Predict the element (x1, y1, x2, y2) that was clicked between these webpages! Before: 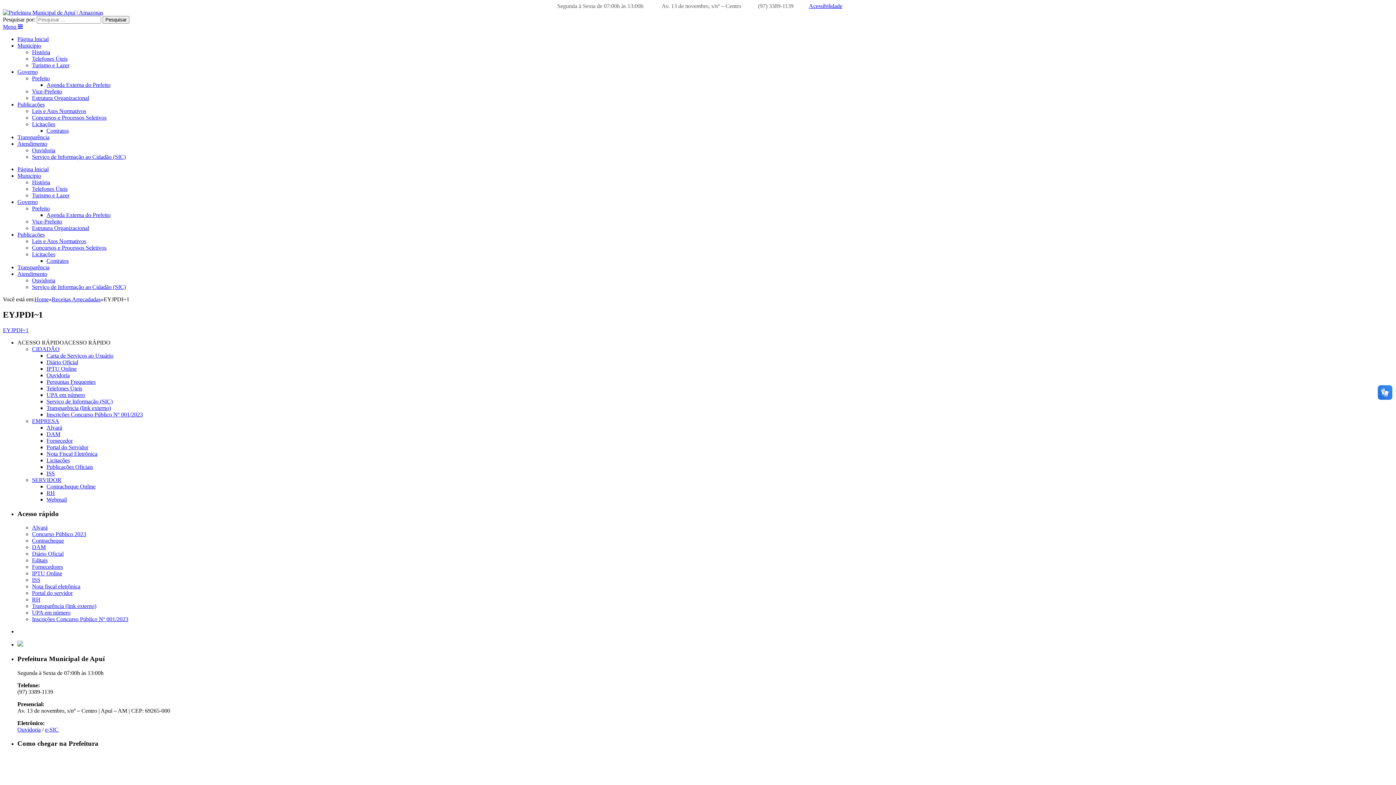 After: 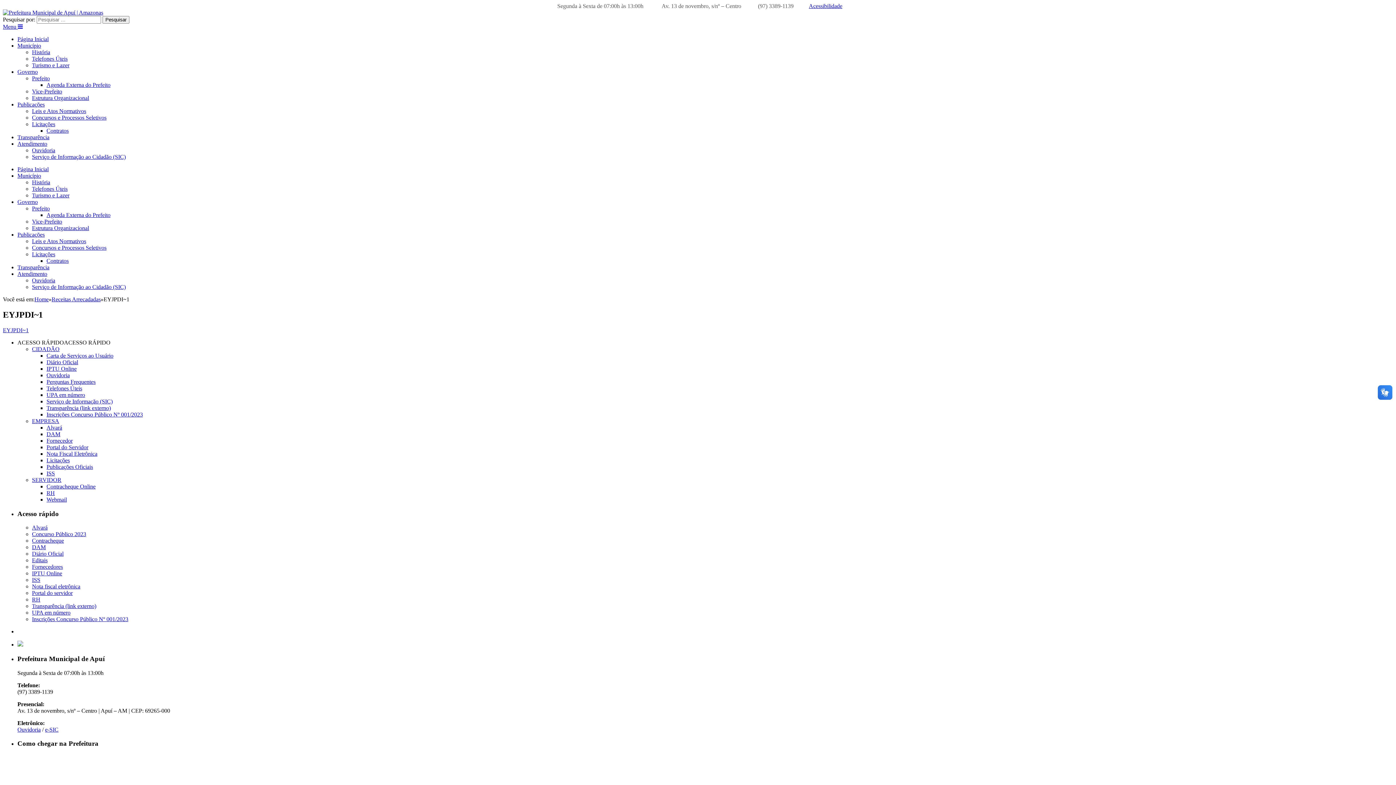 Action: bbox: (46, 496, 66, 502) label: Webmail